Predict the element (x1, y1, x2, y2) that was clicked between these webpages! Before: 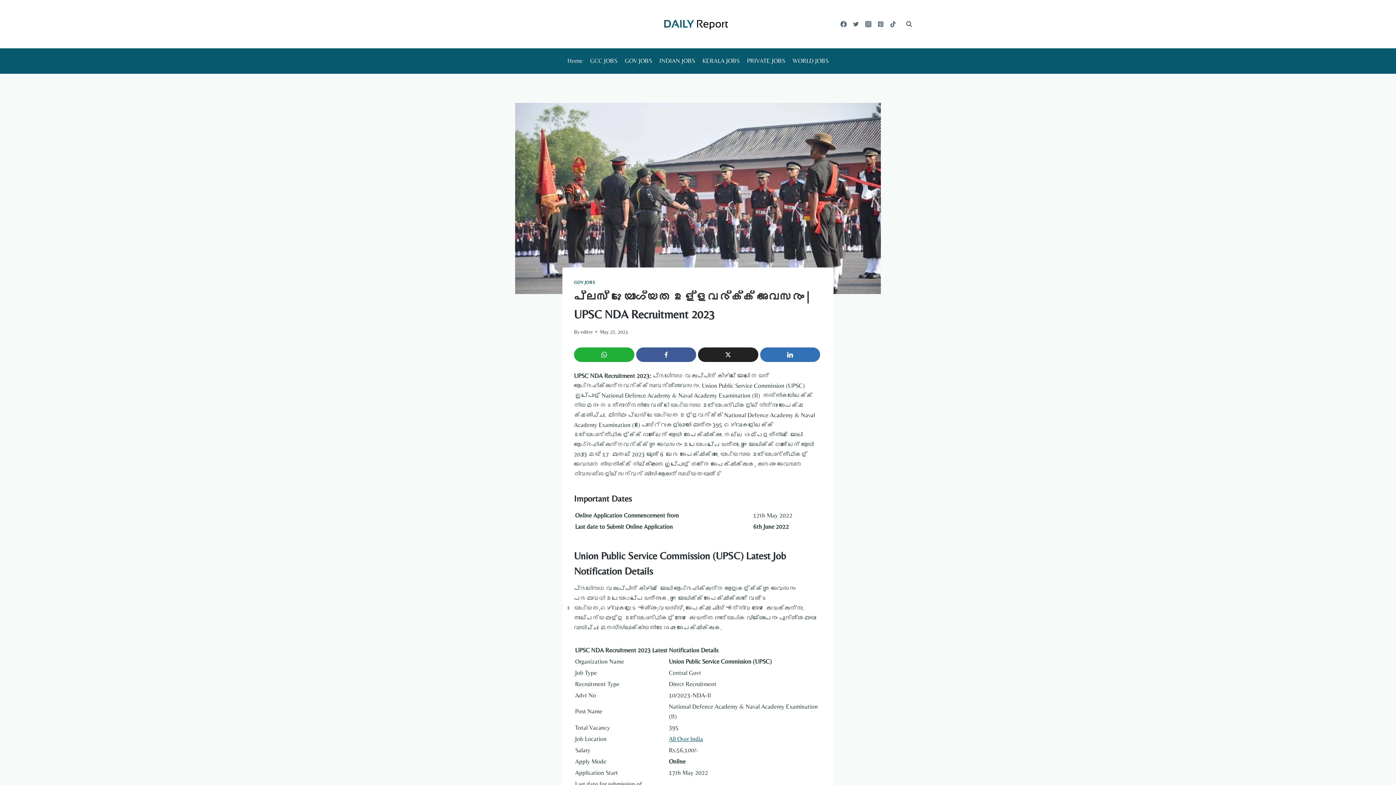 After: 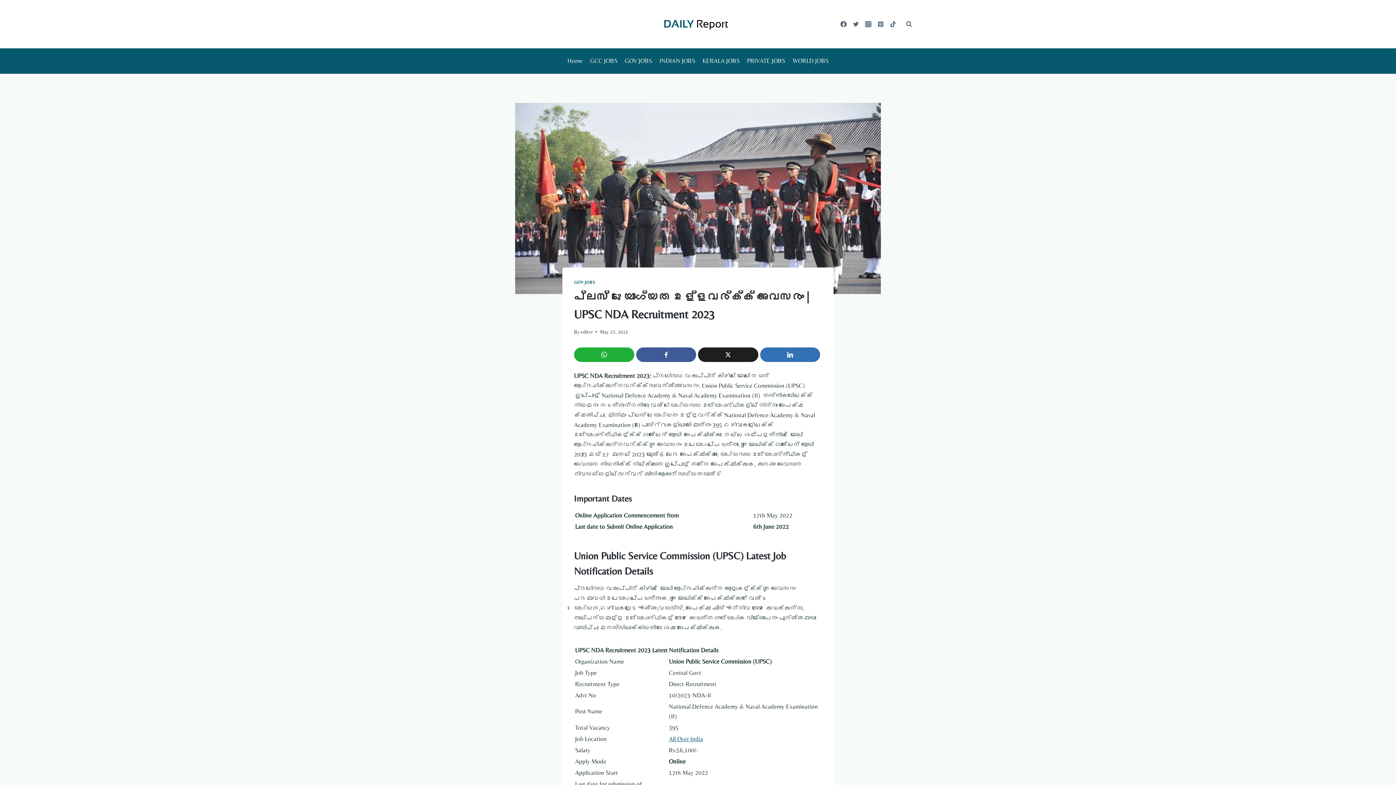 Action: bbox: (698, 347, 758, 362)